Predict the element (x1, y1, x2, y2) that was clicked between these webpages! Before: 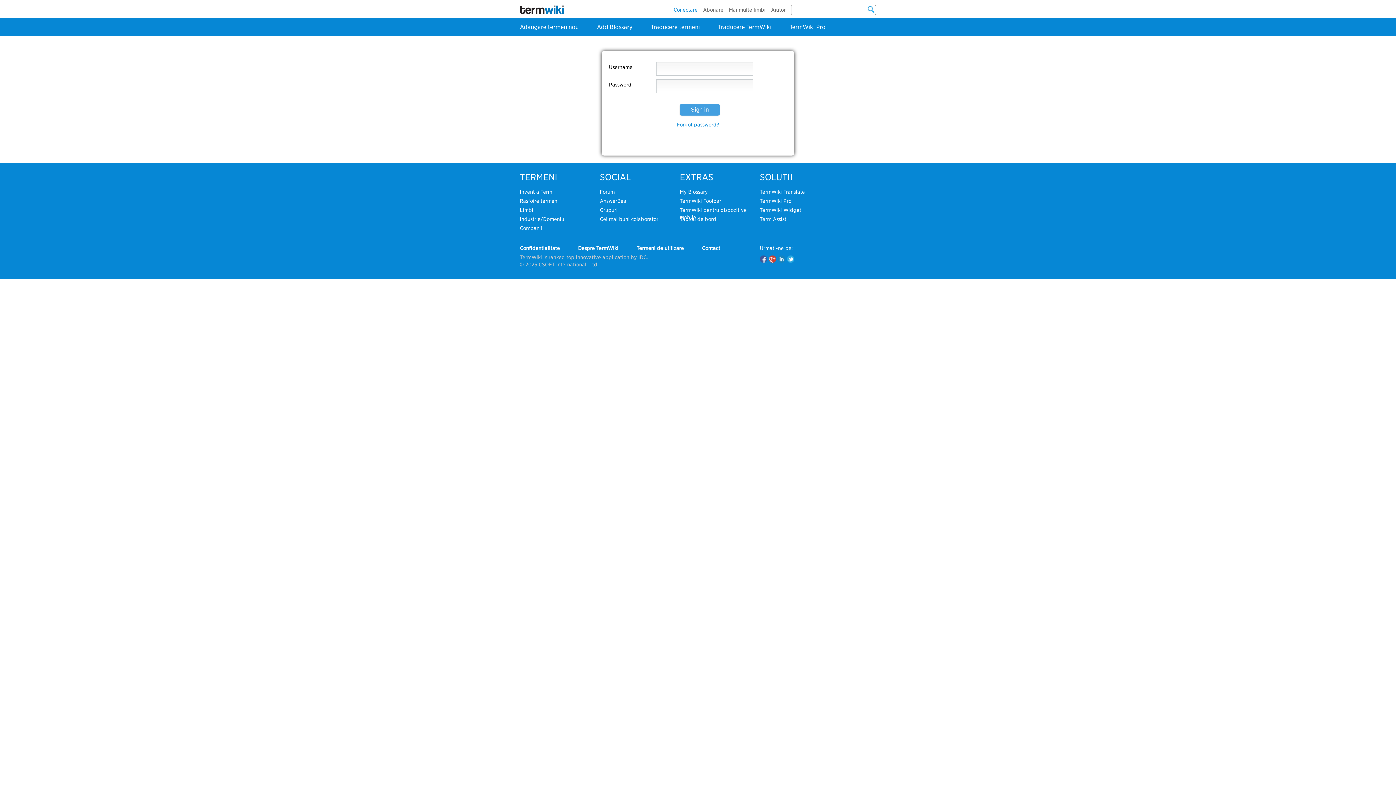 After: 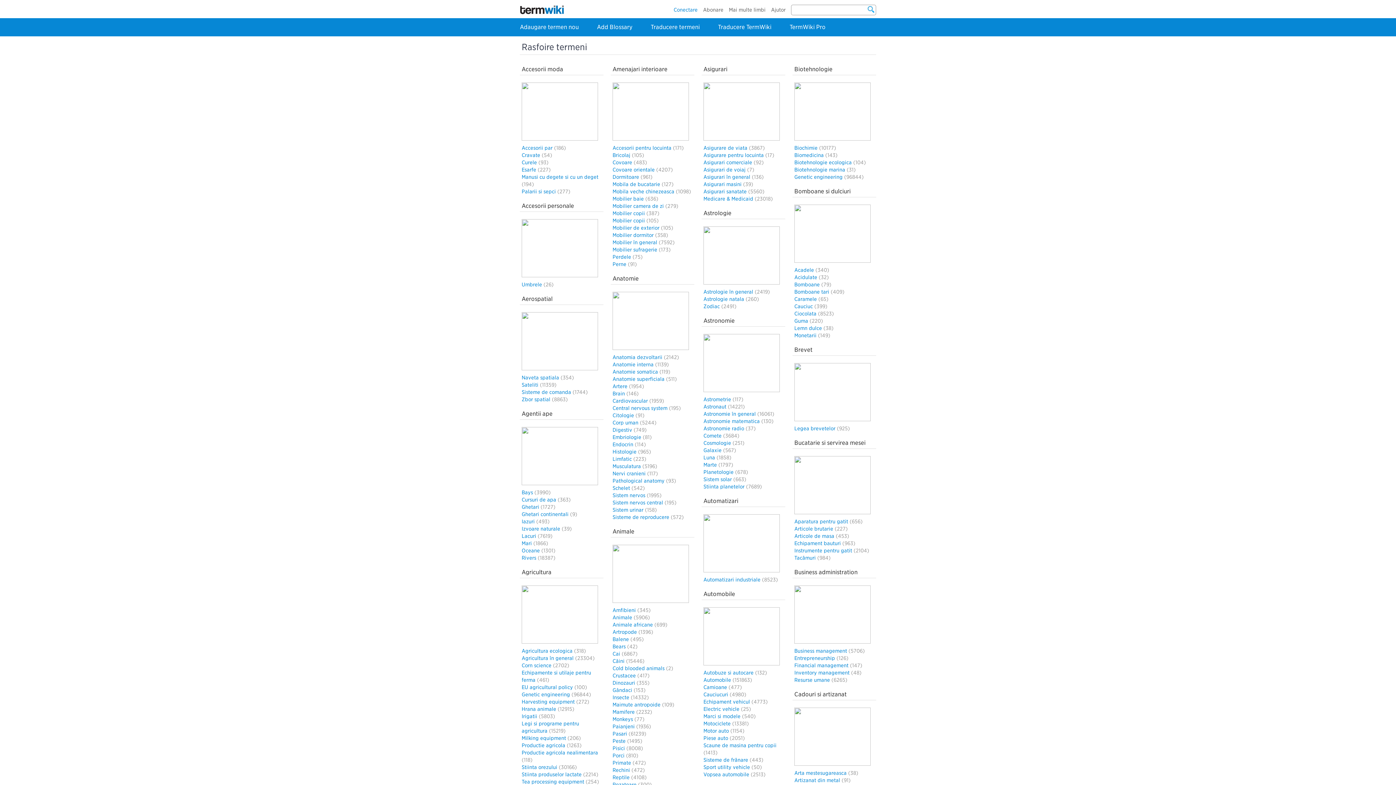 Action: label: Răsfoire termeni bbox: (520, 198, 558, 204)